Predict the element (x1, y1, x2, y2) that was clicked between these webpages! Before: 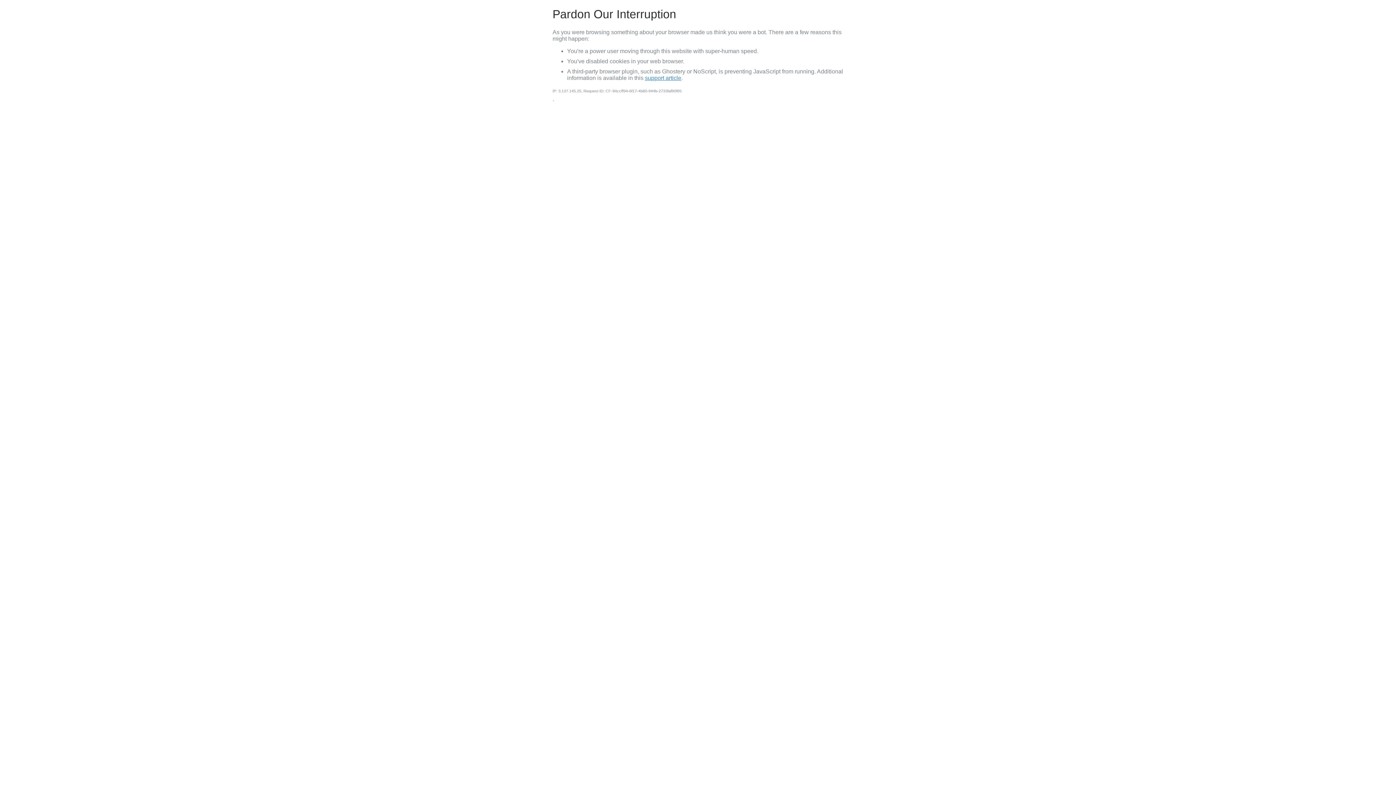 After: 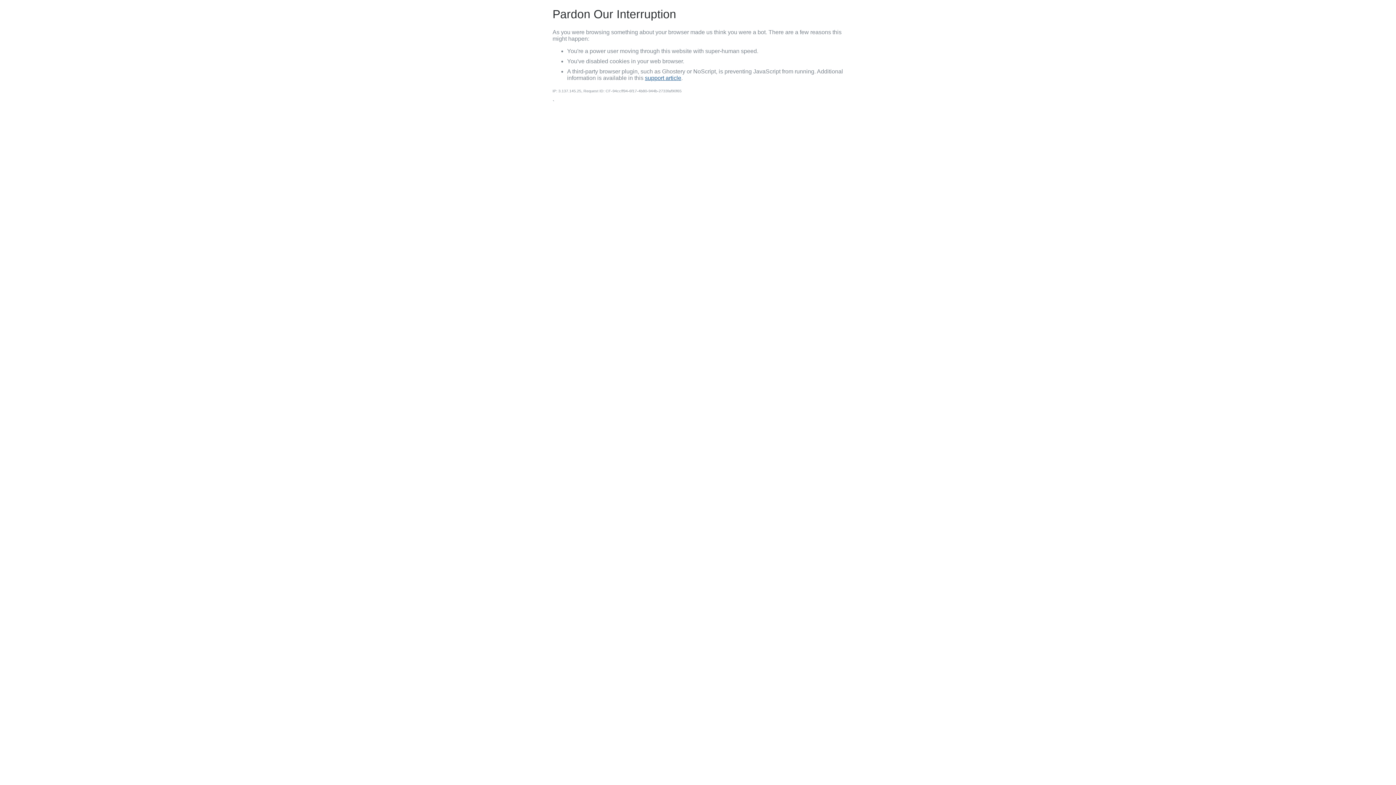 Action: bbox: (645, 74, 681, 81) label: support article